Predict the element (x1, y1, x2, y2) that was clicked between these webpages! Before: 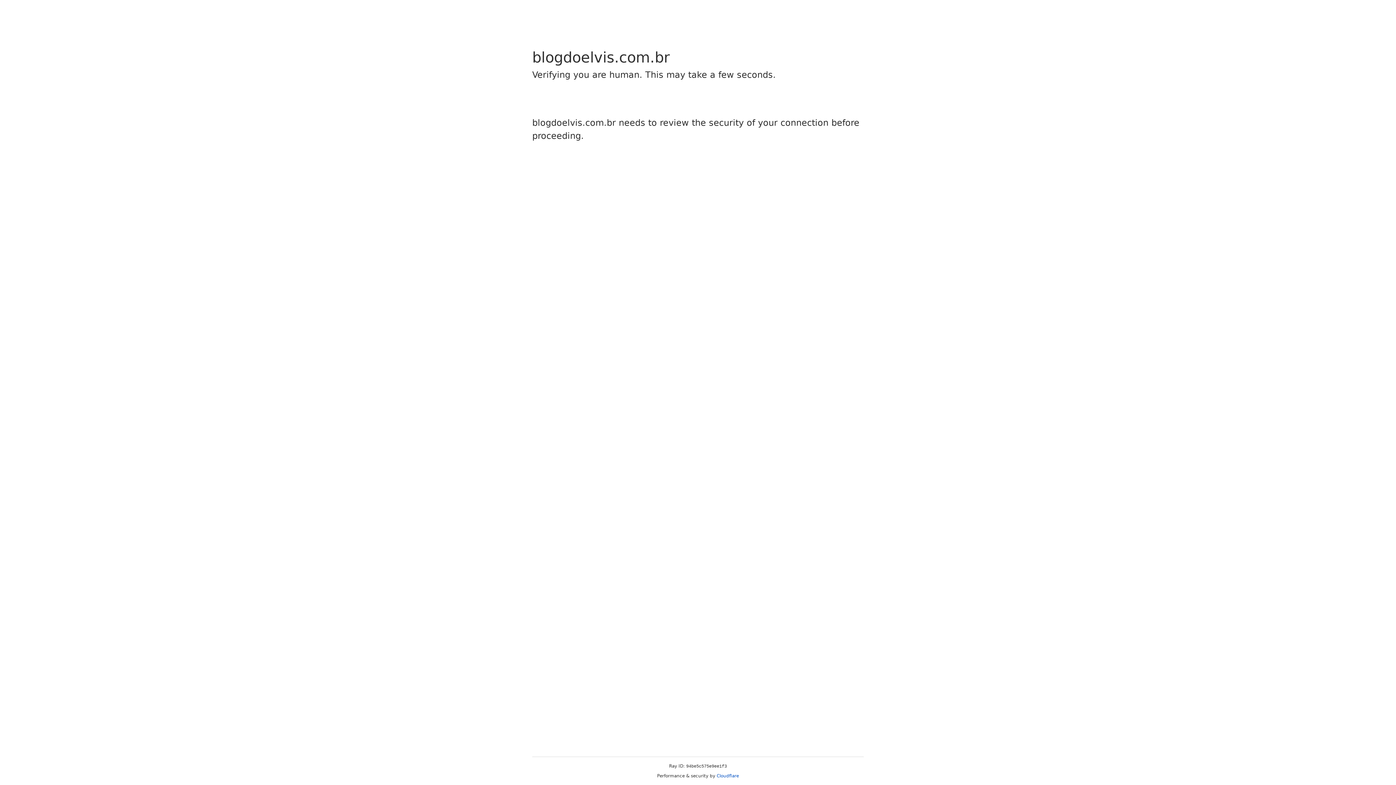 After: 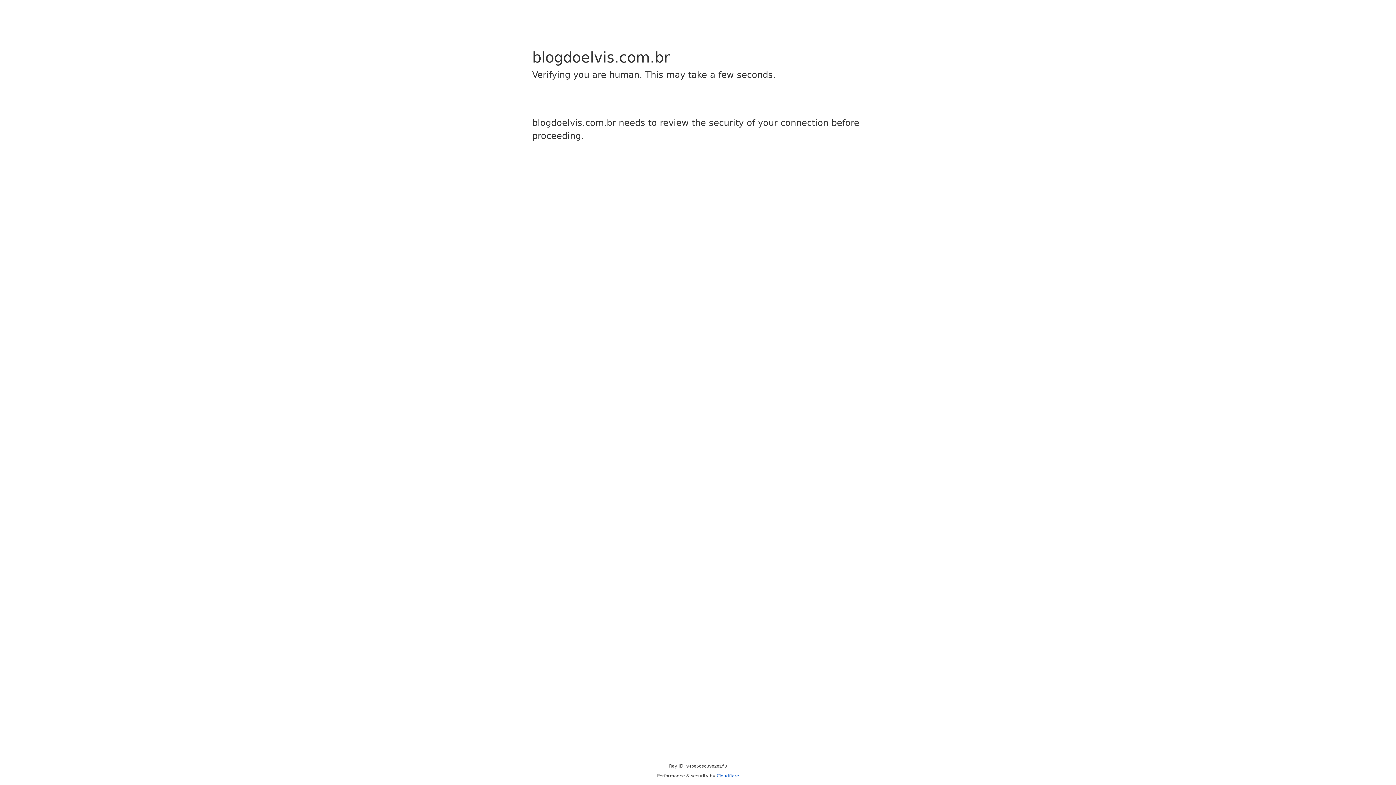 Action: label: Cloudflare bbox: (716, 773, 739, 778)